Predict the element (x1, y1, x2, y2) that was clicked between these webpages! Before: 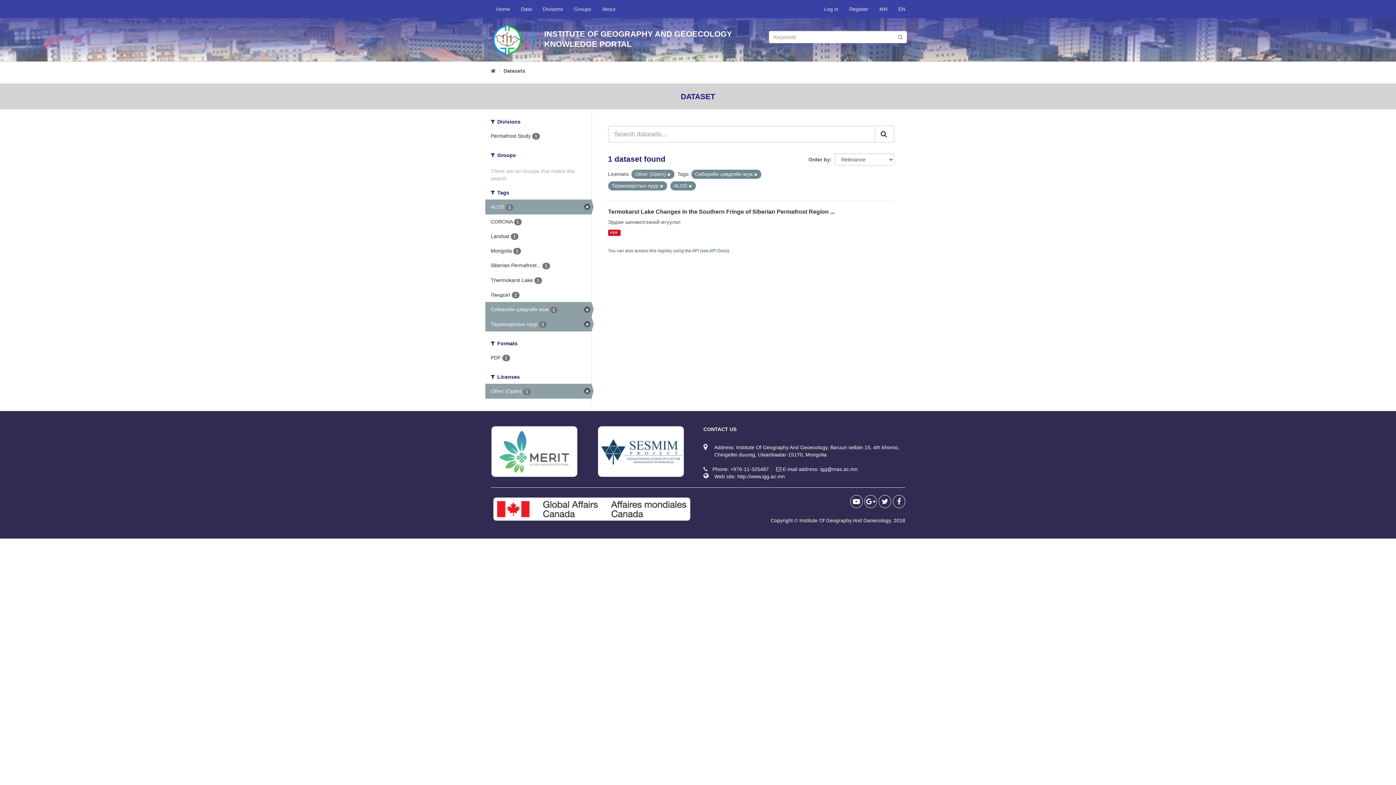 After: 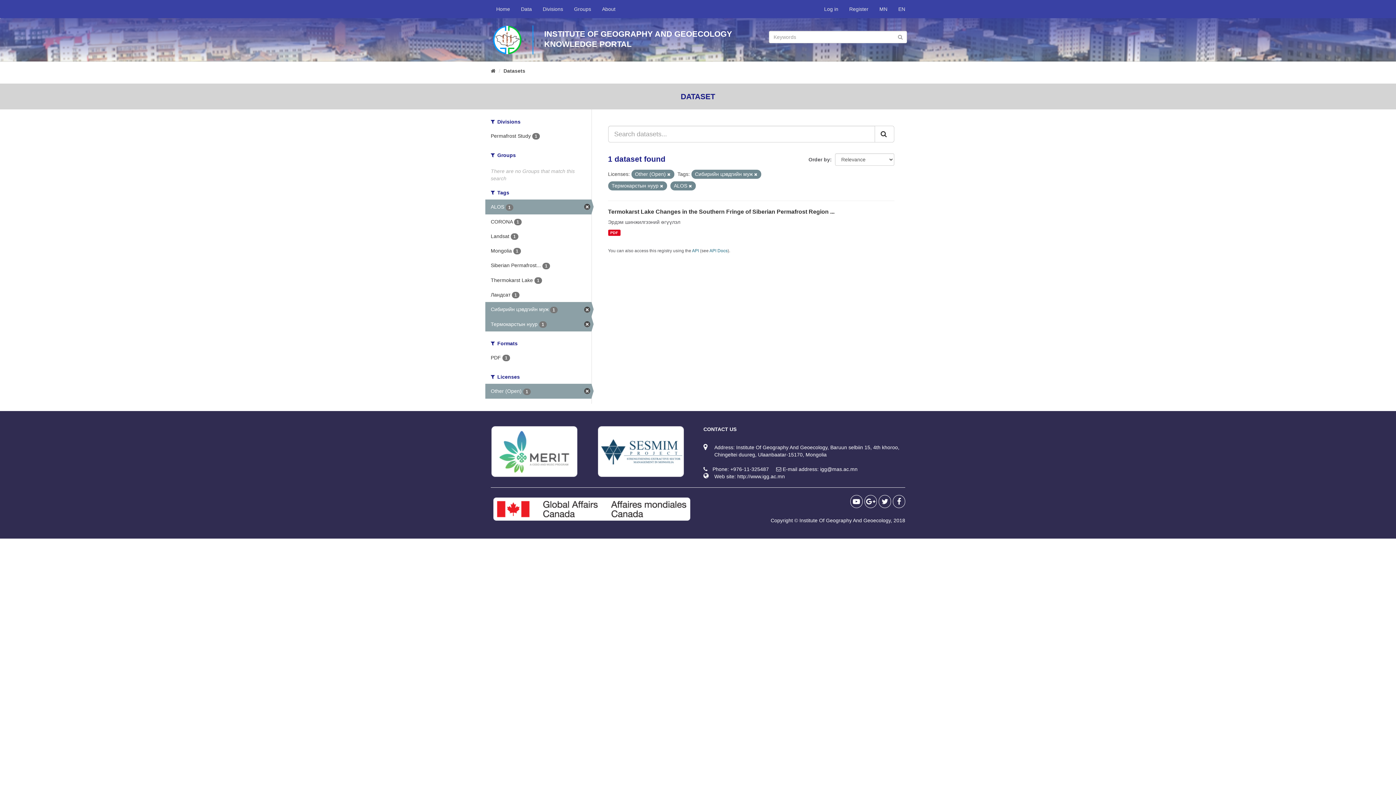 Action: bbox: (893, 495, 905, 508)